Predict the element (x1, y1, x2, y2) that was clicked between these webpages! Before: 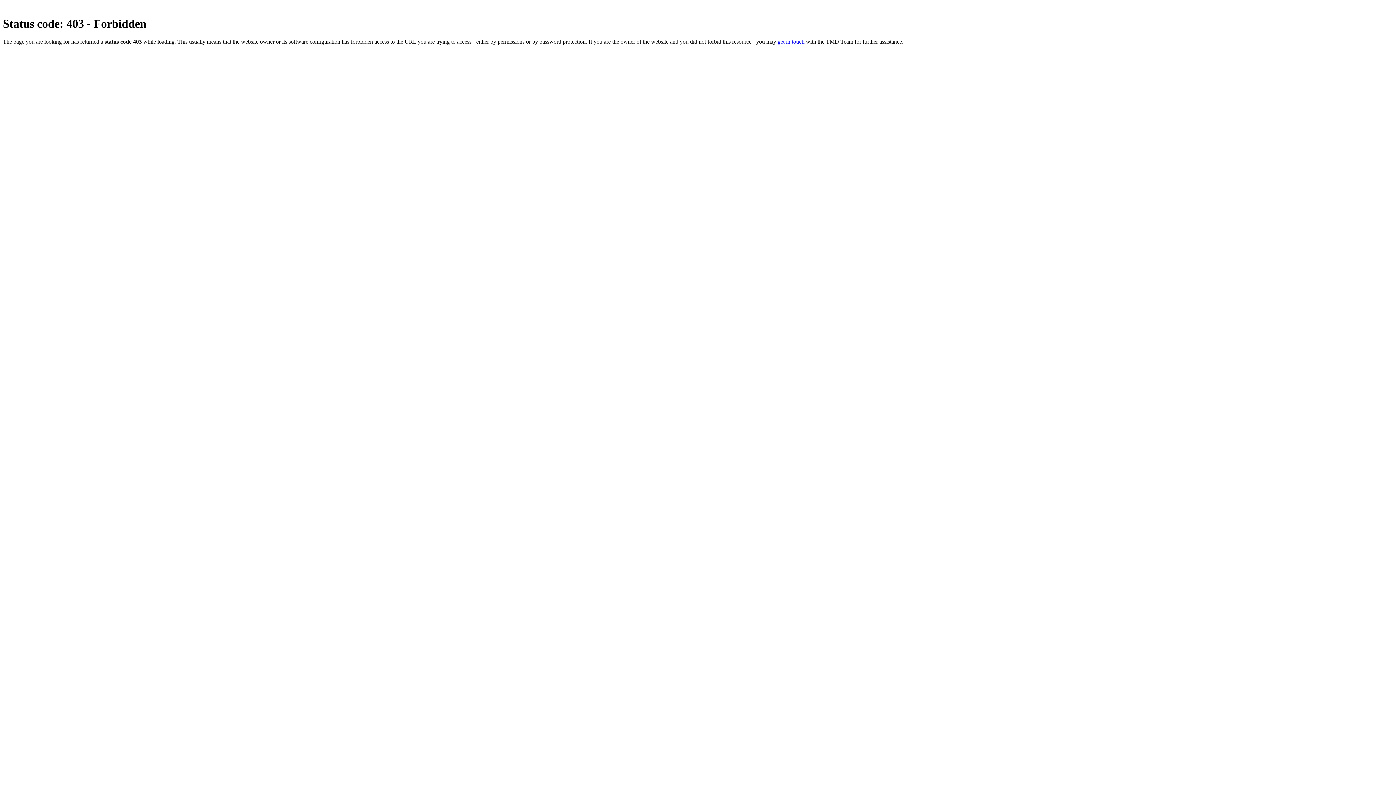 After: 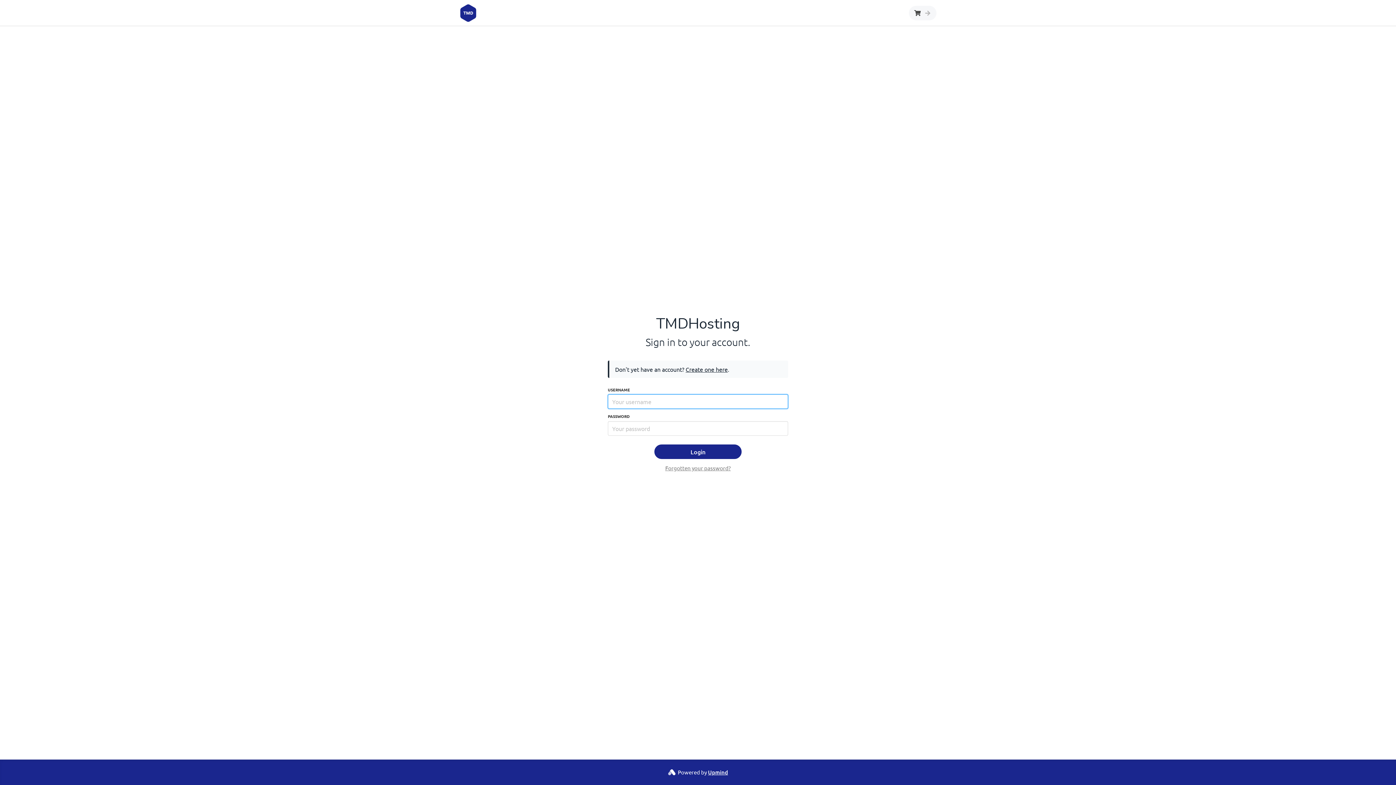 Action: bbox: (777, 38, 804, 44) label: get in touch